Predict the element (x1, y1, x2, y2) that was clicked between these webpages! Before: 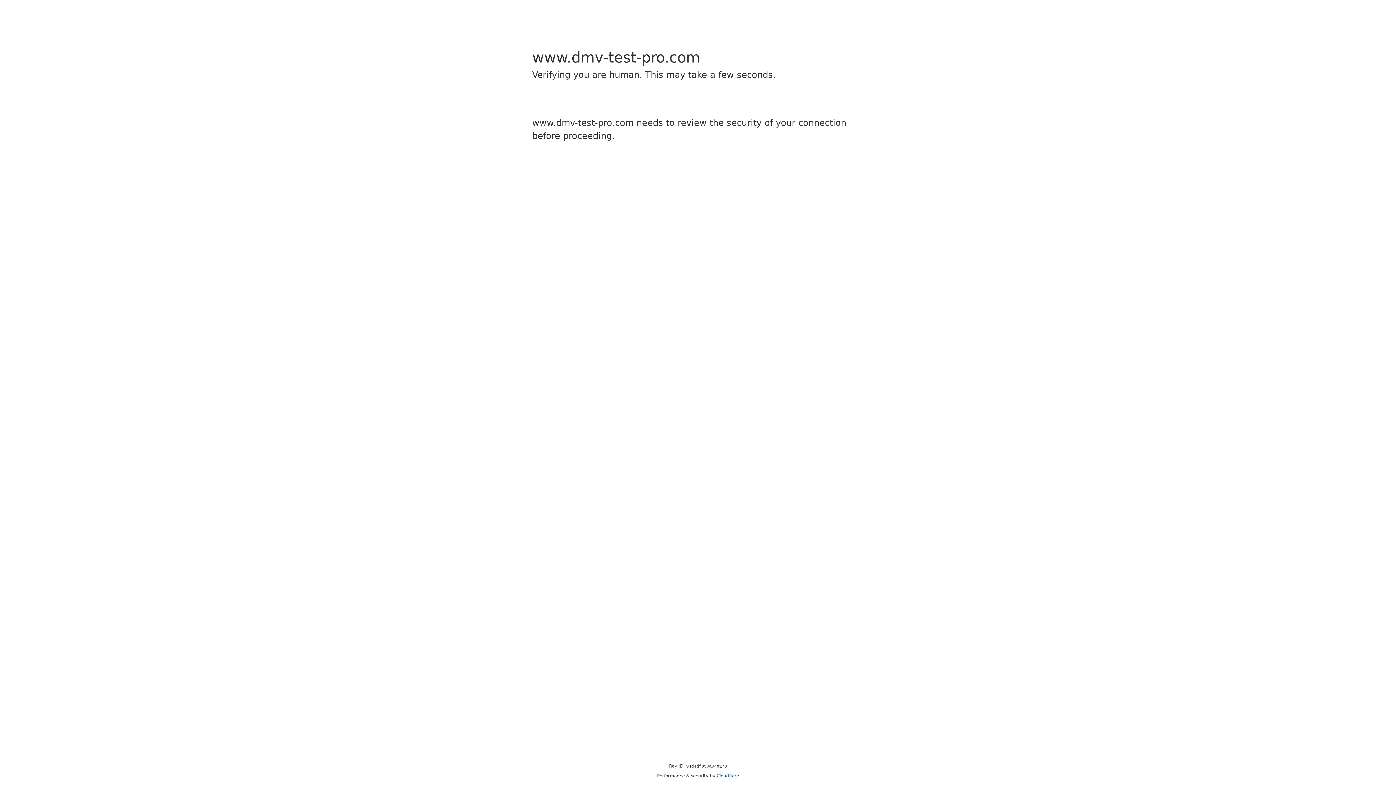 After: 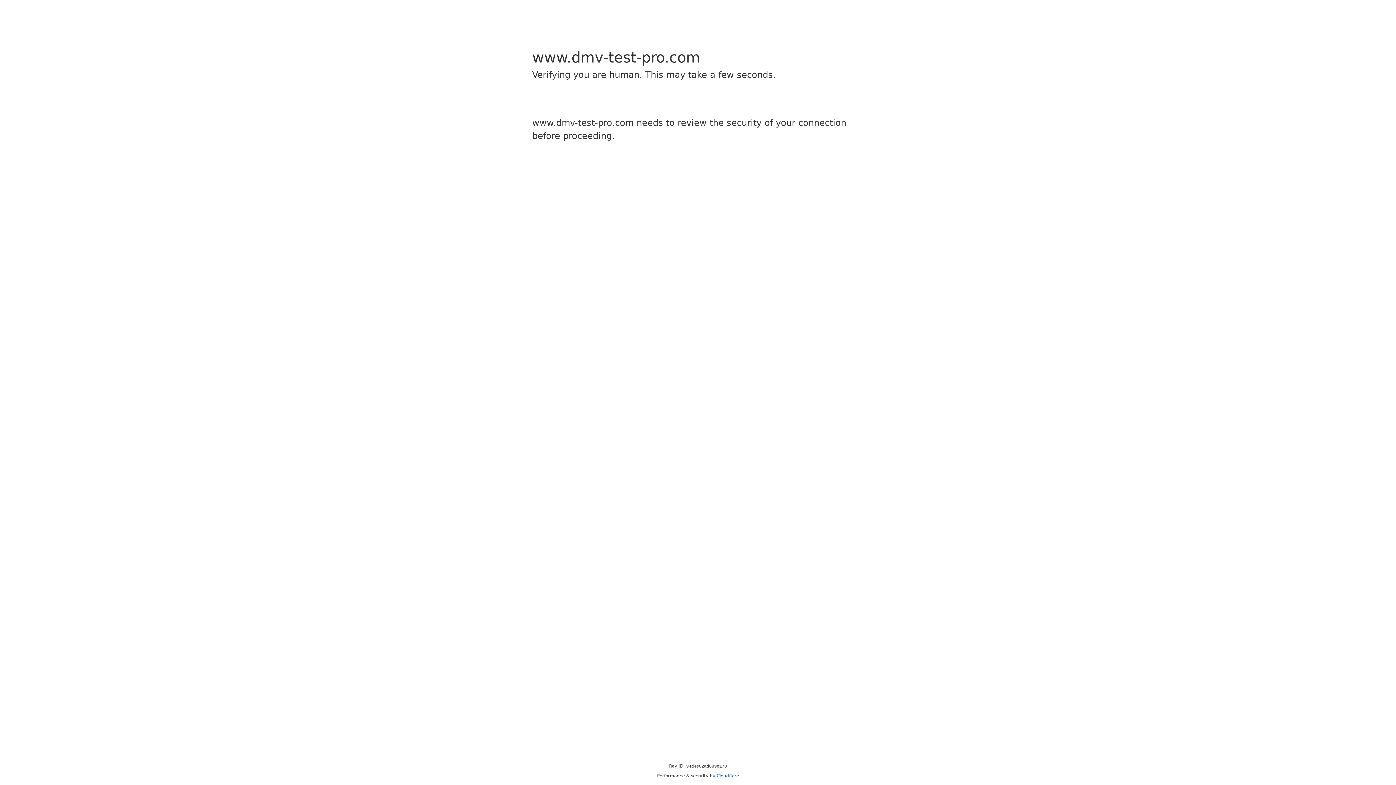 Action: label: Cloudflare bbox: (716, 773, 739, 778)